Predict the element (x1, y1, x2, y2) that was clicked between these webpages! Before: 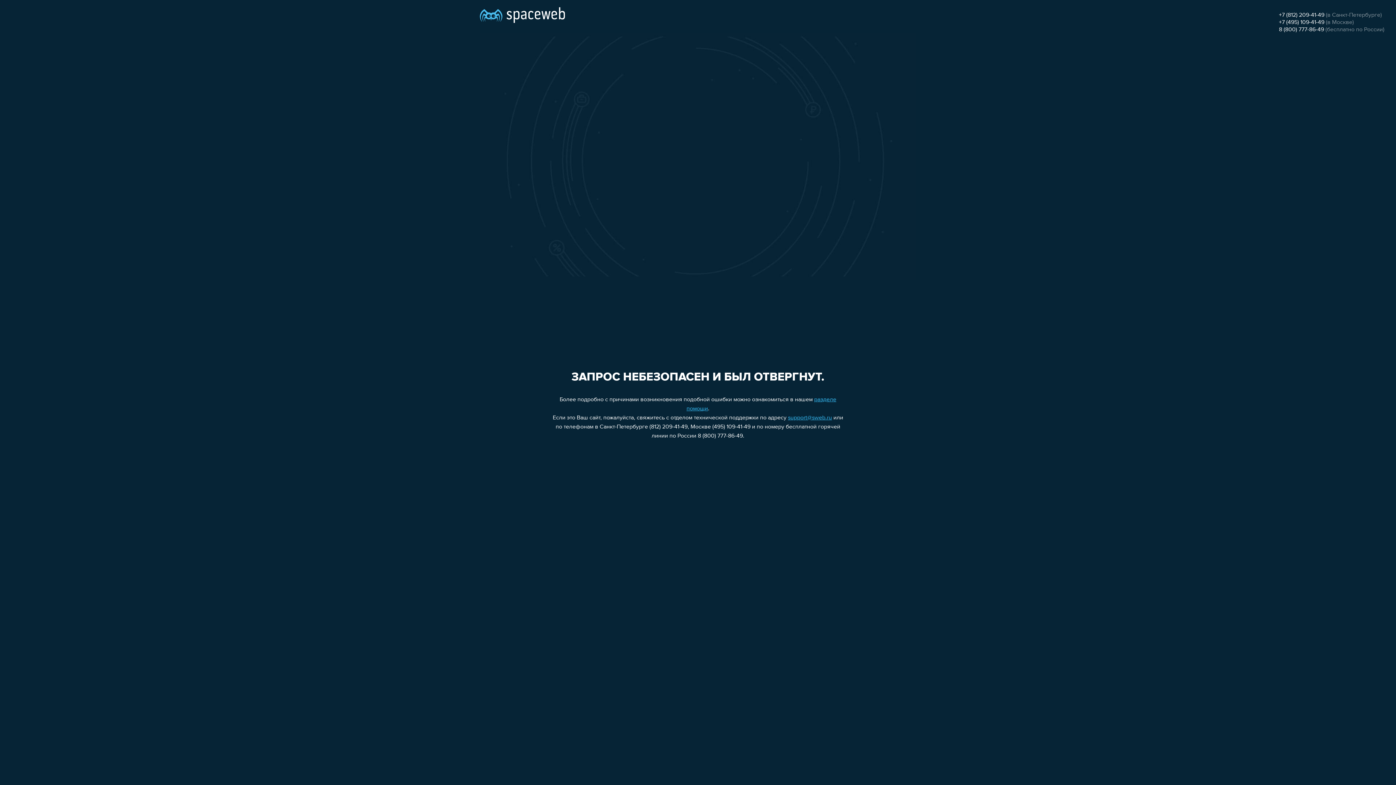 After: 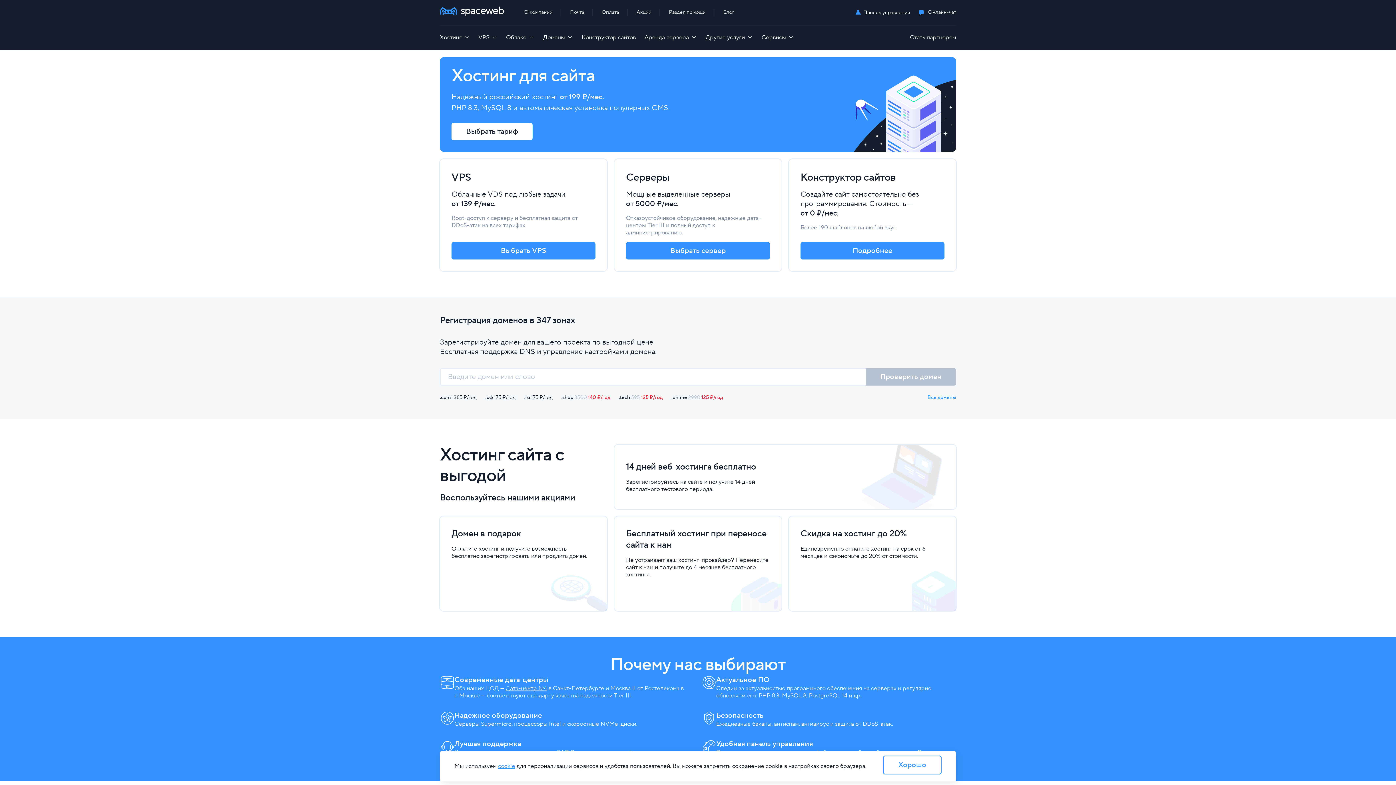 Action: bbox: (480, 0, 565, 25)